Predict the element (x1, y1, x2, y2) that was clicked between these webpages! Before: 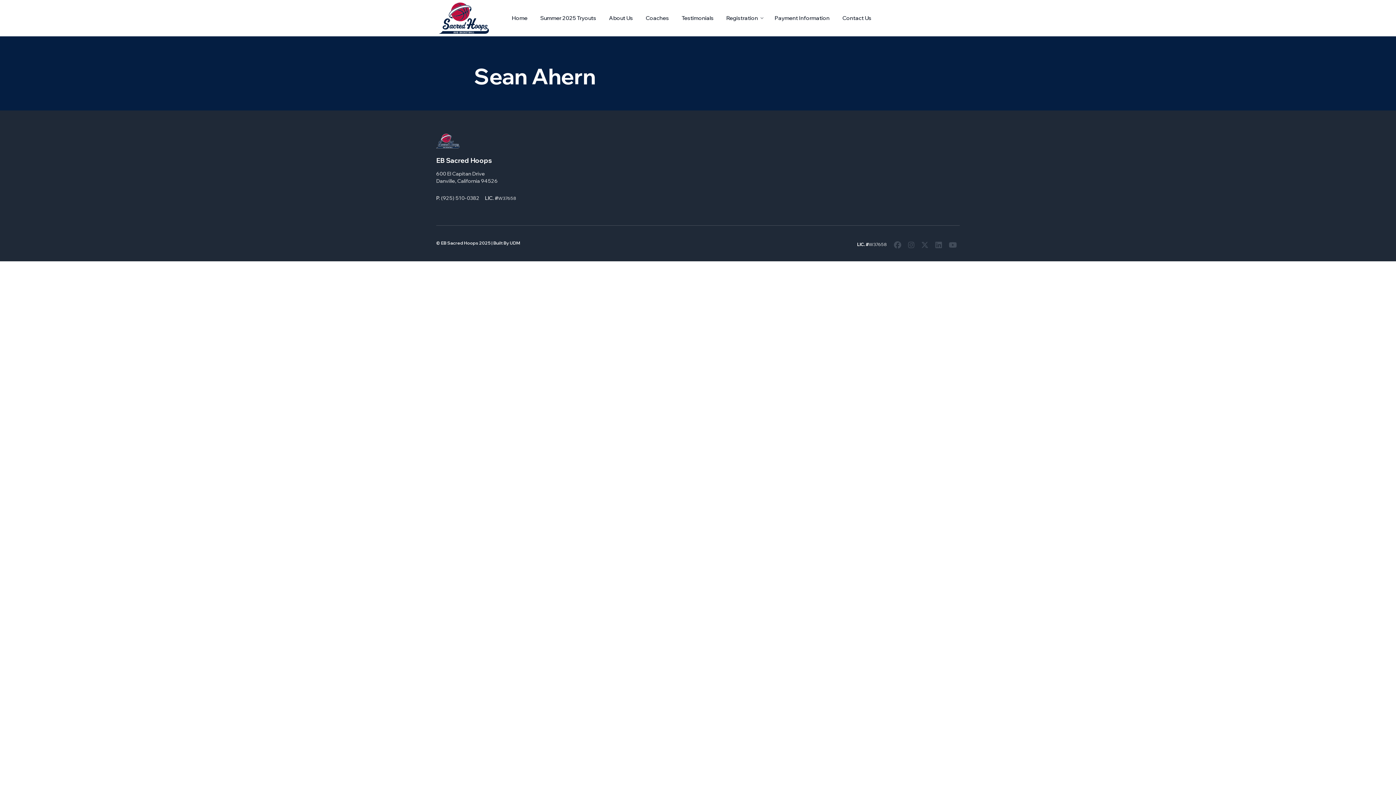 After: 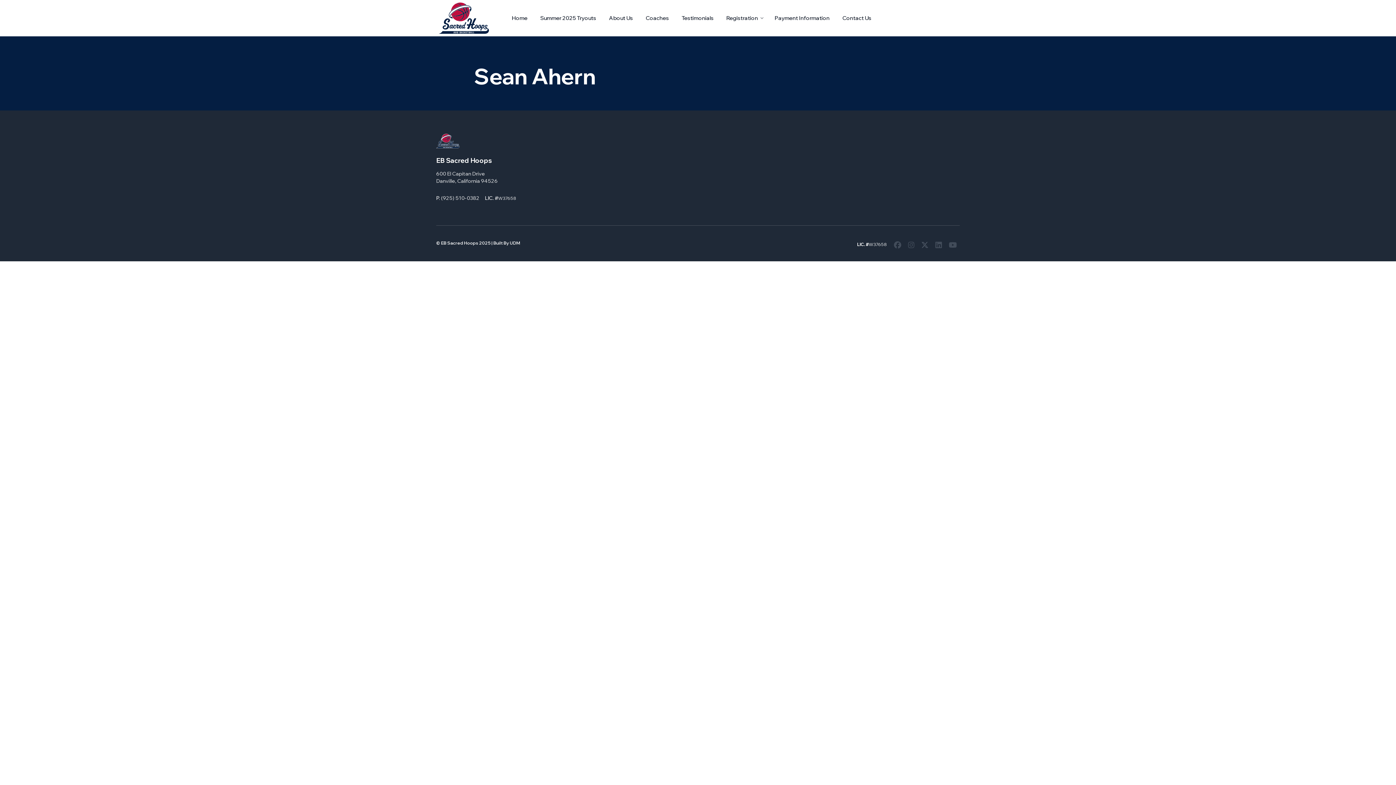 Action: bbox: (921, 241, 928, 249)